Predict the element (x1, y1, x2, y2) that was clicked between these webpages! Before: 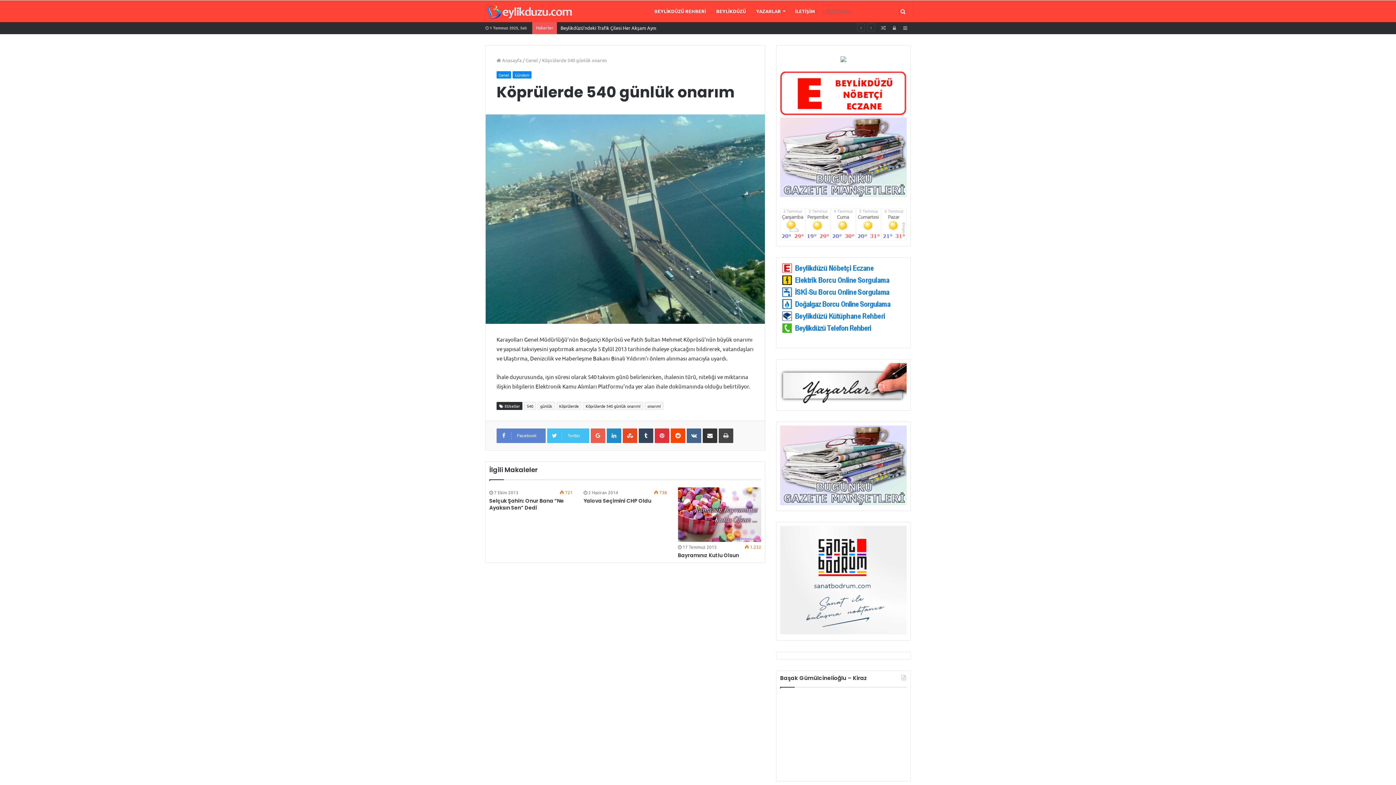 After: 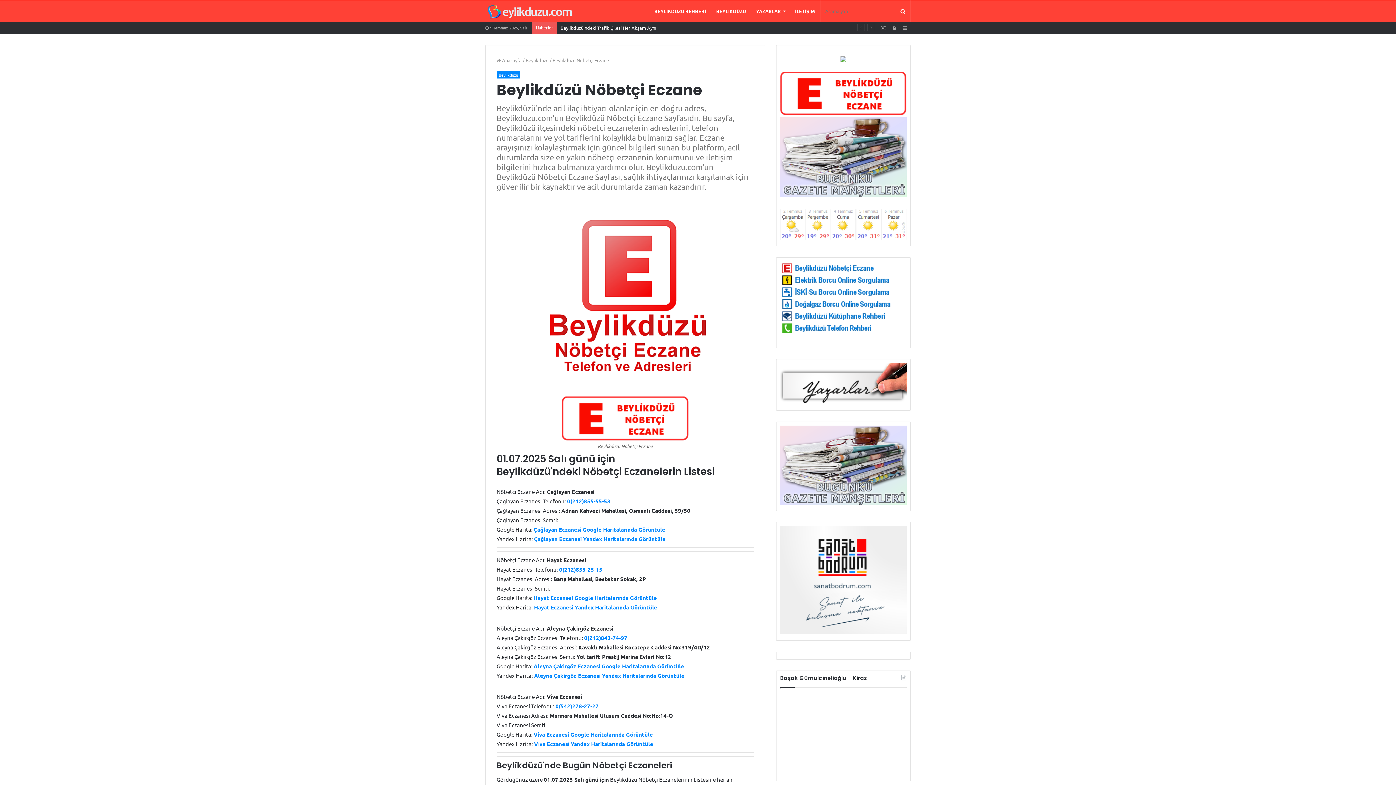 Action: bbox: (782, 268, 891, 274)